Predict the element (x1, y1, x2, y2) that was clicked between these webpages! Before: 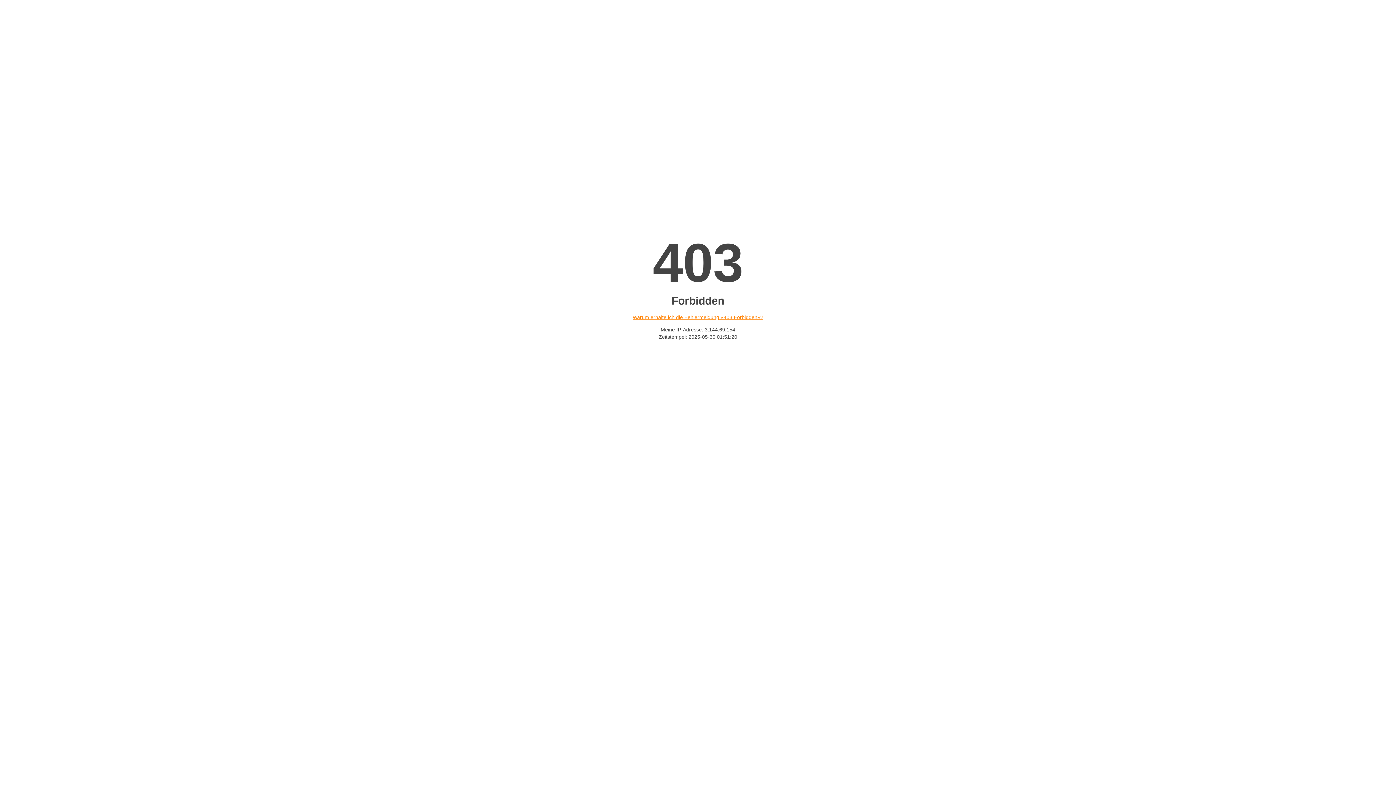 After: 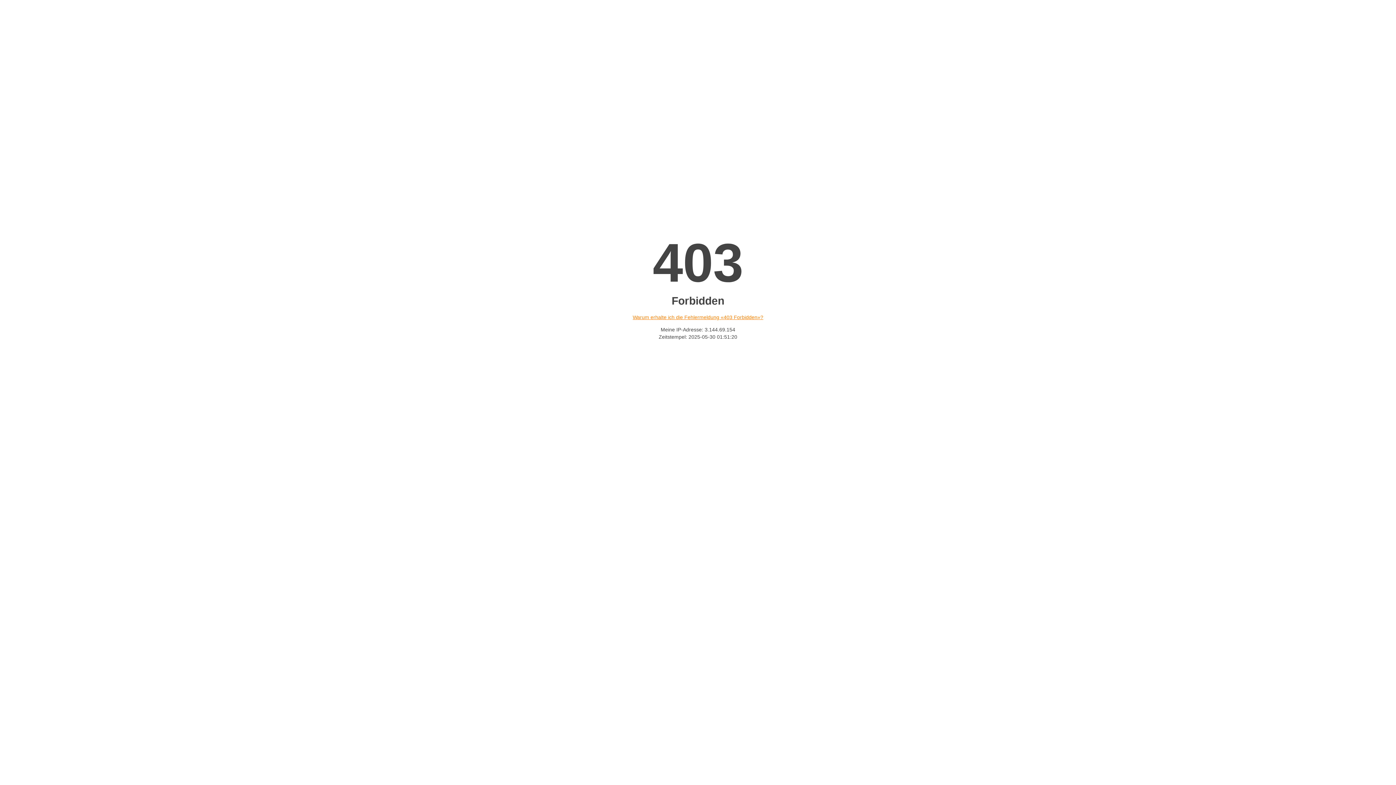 Action: bbox: (632, 314, 763, 320) label: Warum erhalte ich die Fehlermeldung «403 Forbidden»?